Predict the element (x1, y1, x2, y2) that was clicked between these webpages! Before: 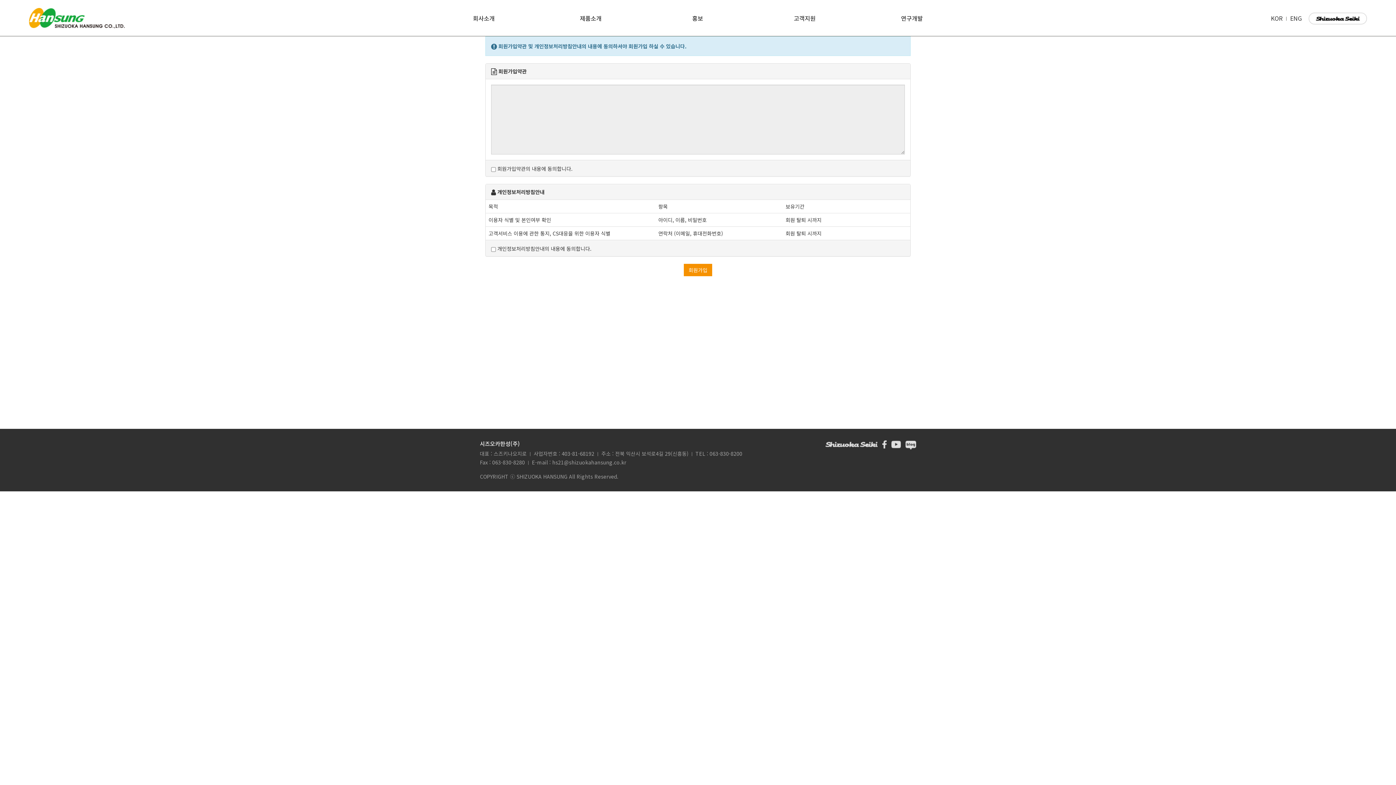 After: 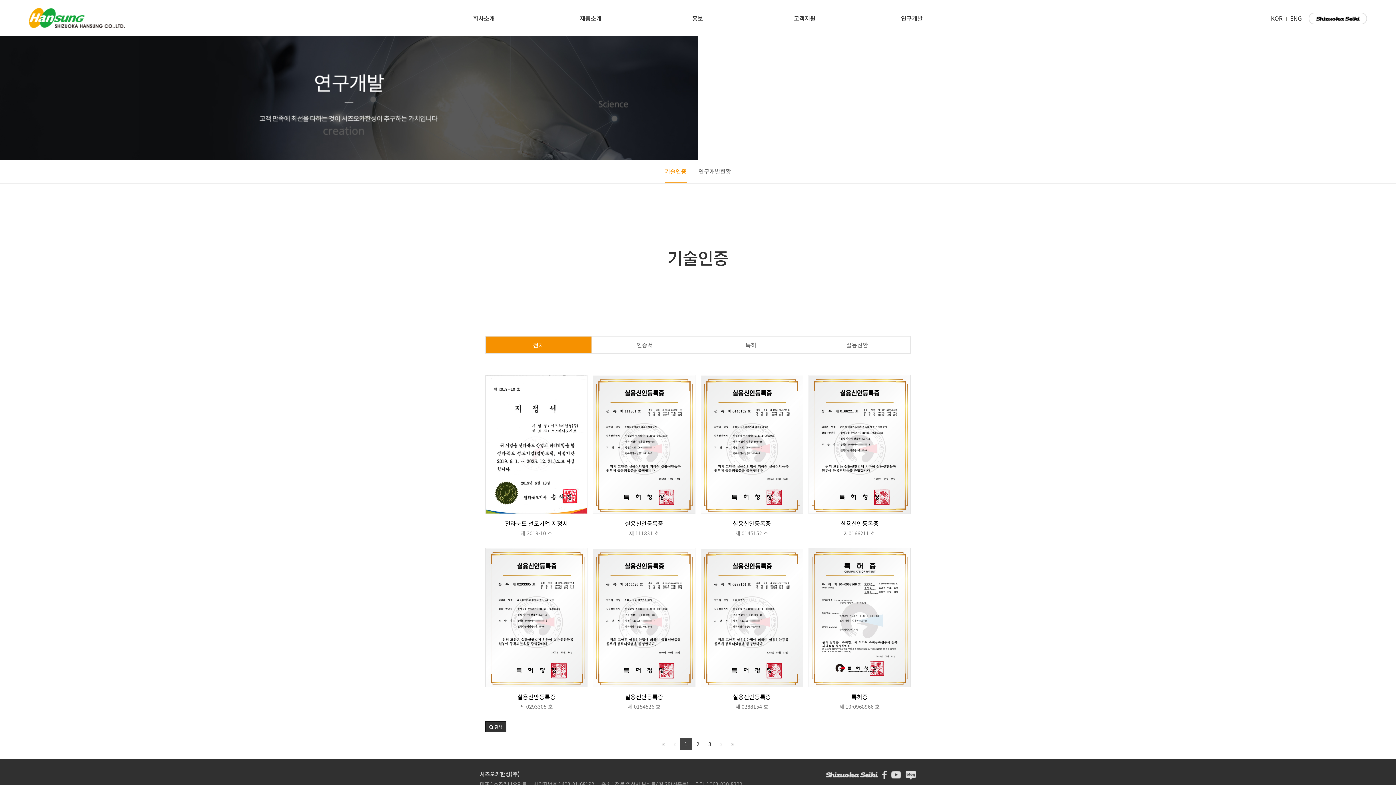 Action: bbox: (858, 0, 965, 36) label: 연구개발